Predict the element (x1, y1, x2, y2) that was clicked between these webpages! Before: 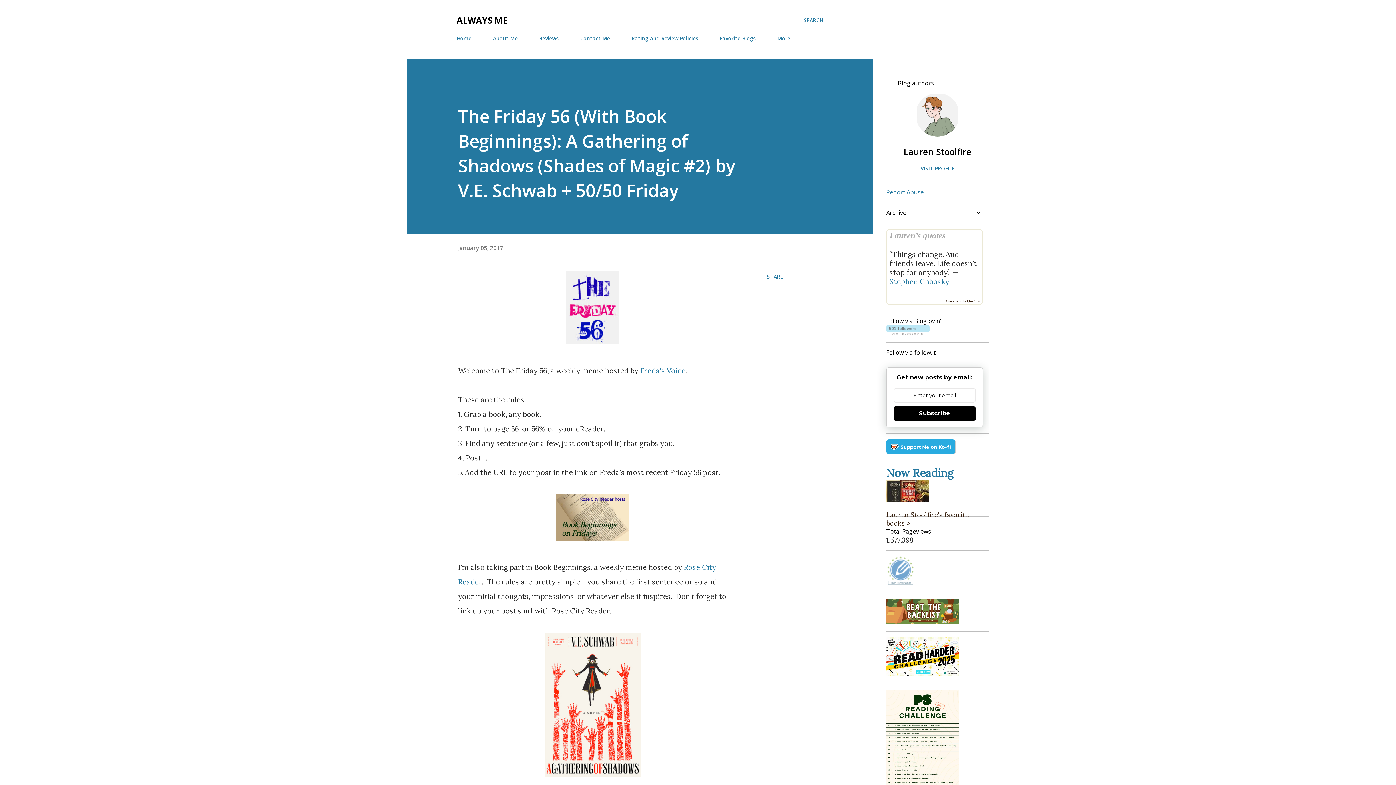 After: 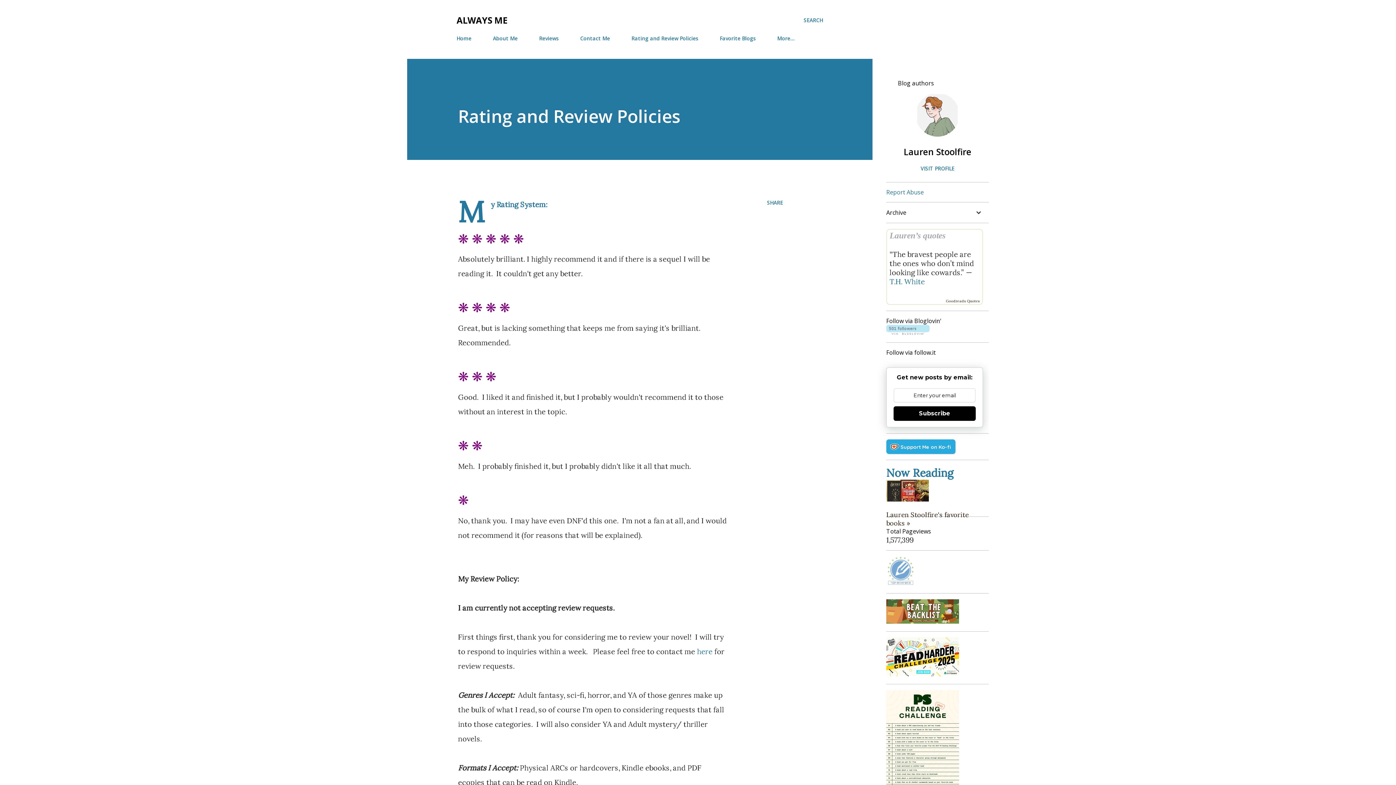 Action: label: Rating and Review Policies bbox: (627, 30, 702, 46)